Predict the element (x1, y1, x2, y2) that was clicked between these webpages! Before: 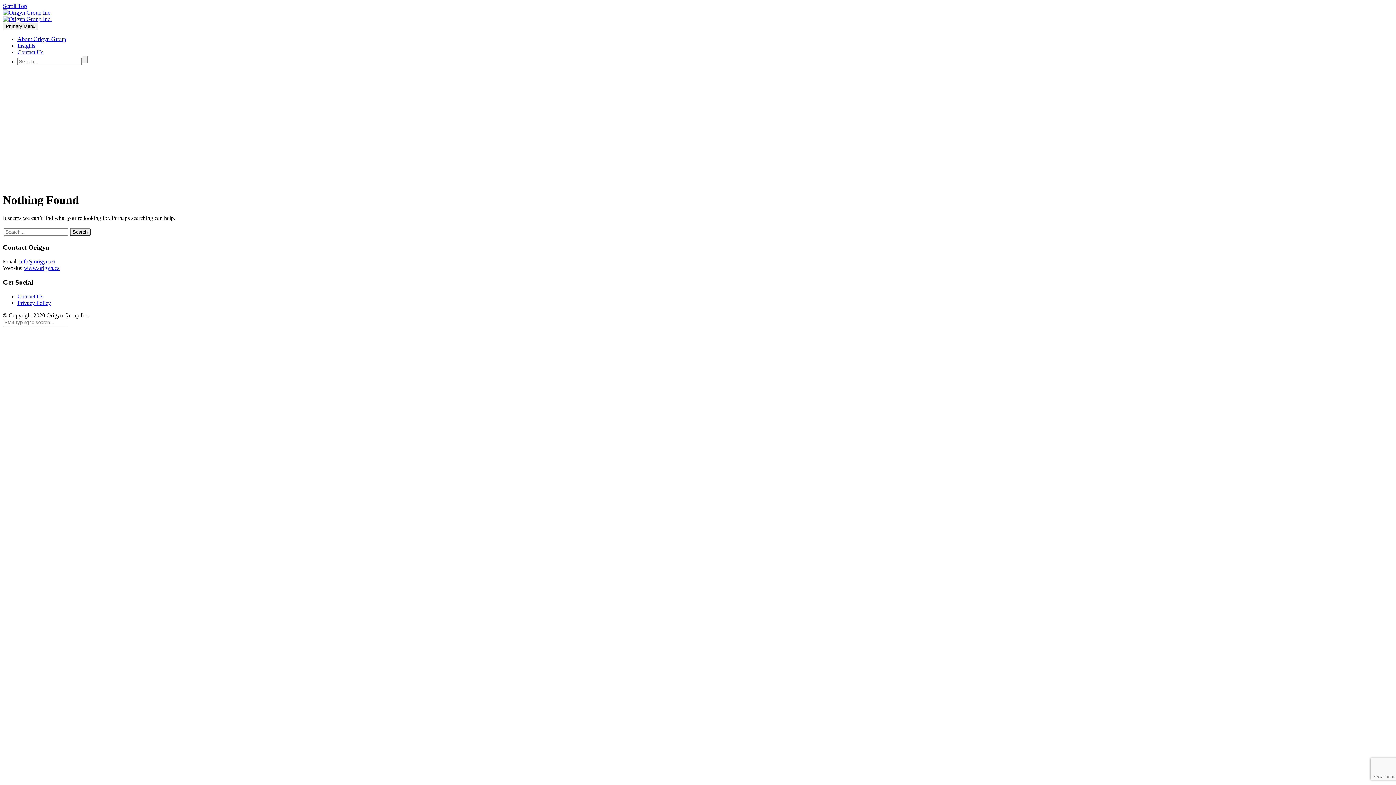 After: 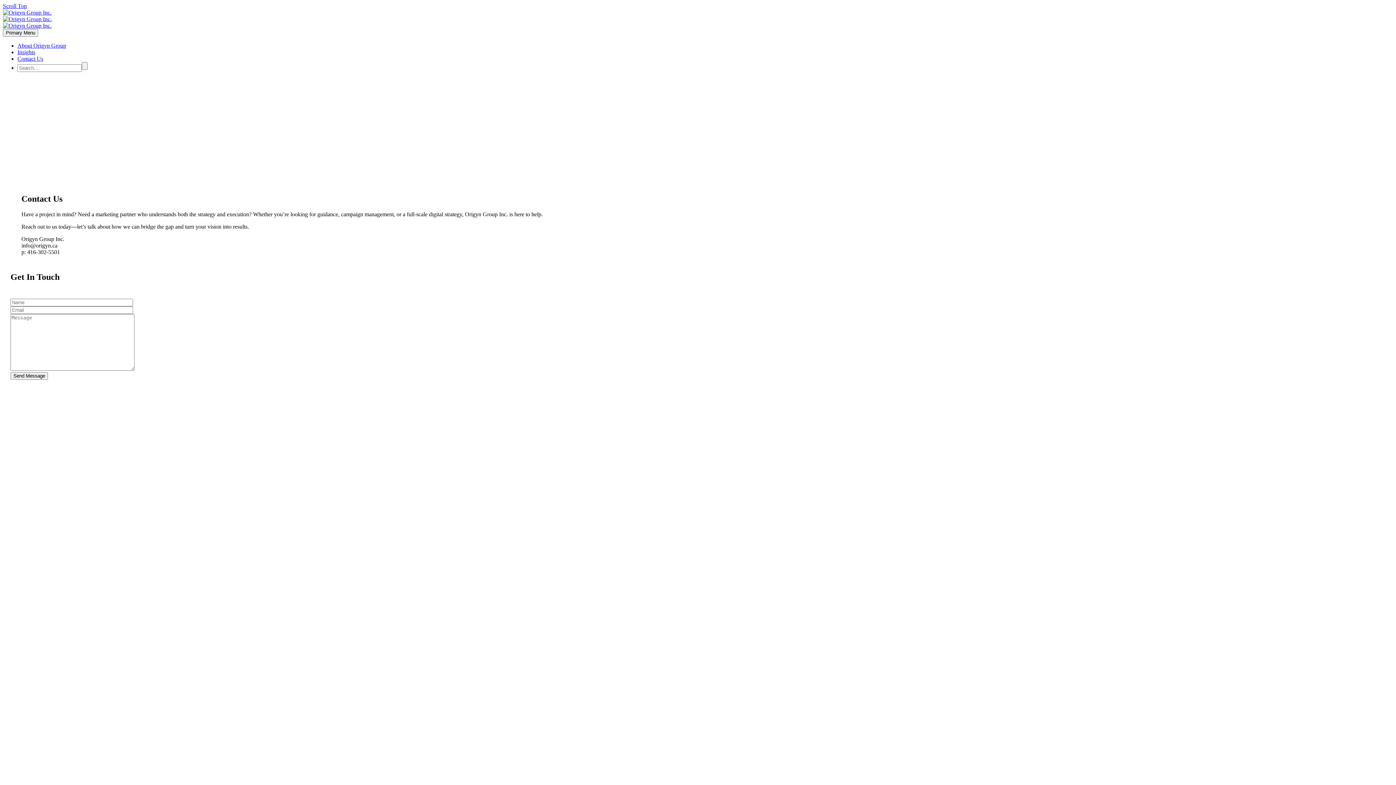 Action: label: Contact Us bbox: (17, 49, 43, 55)